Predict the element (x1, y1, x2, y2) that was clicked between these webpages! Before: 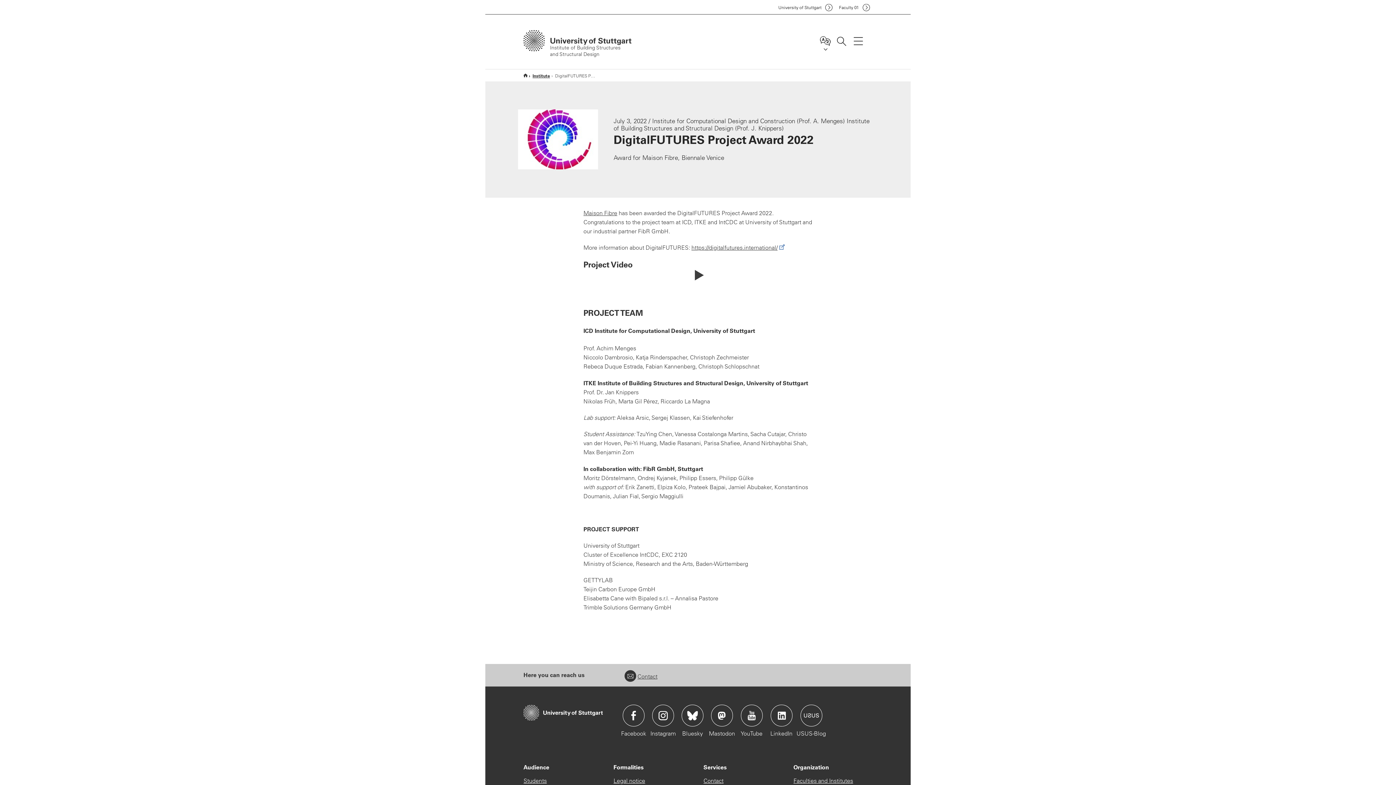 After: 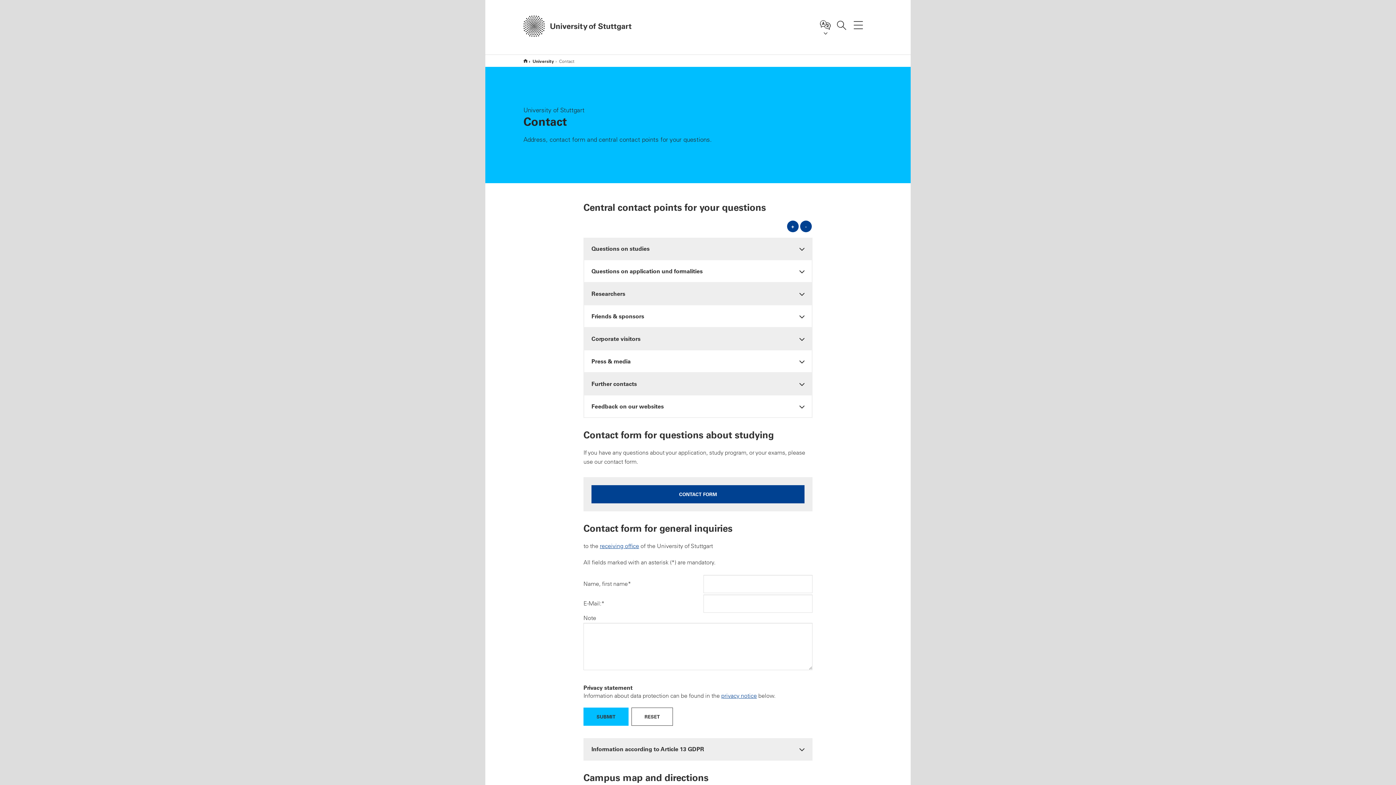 Action: bbox: (703, 776, 723, 785) label: Contact